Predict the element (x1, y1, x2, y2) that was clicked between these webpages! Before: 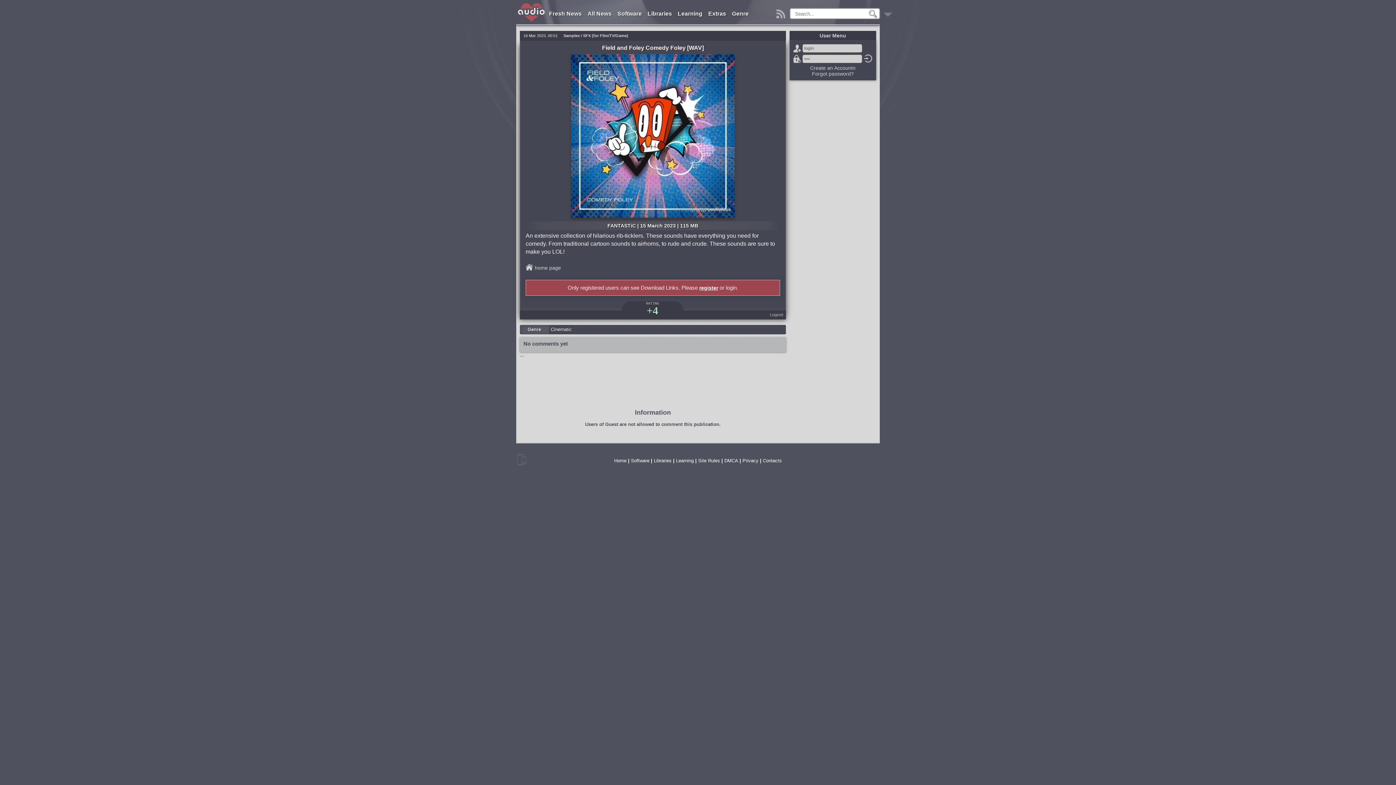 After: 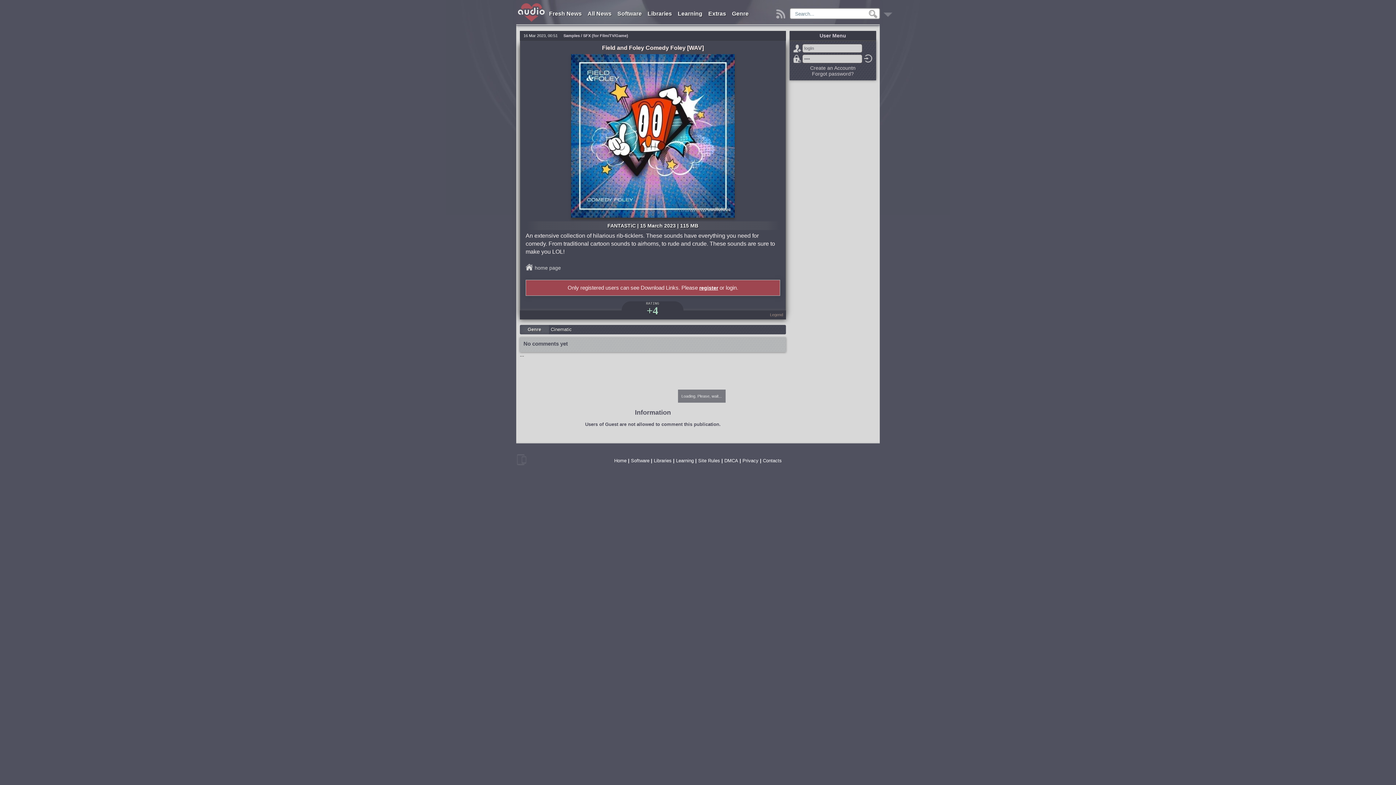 Action: bbox: (770, 312, 783, 317) label: Legend